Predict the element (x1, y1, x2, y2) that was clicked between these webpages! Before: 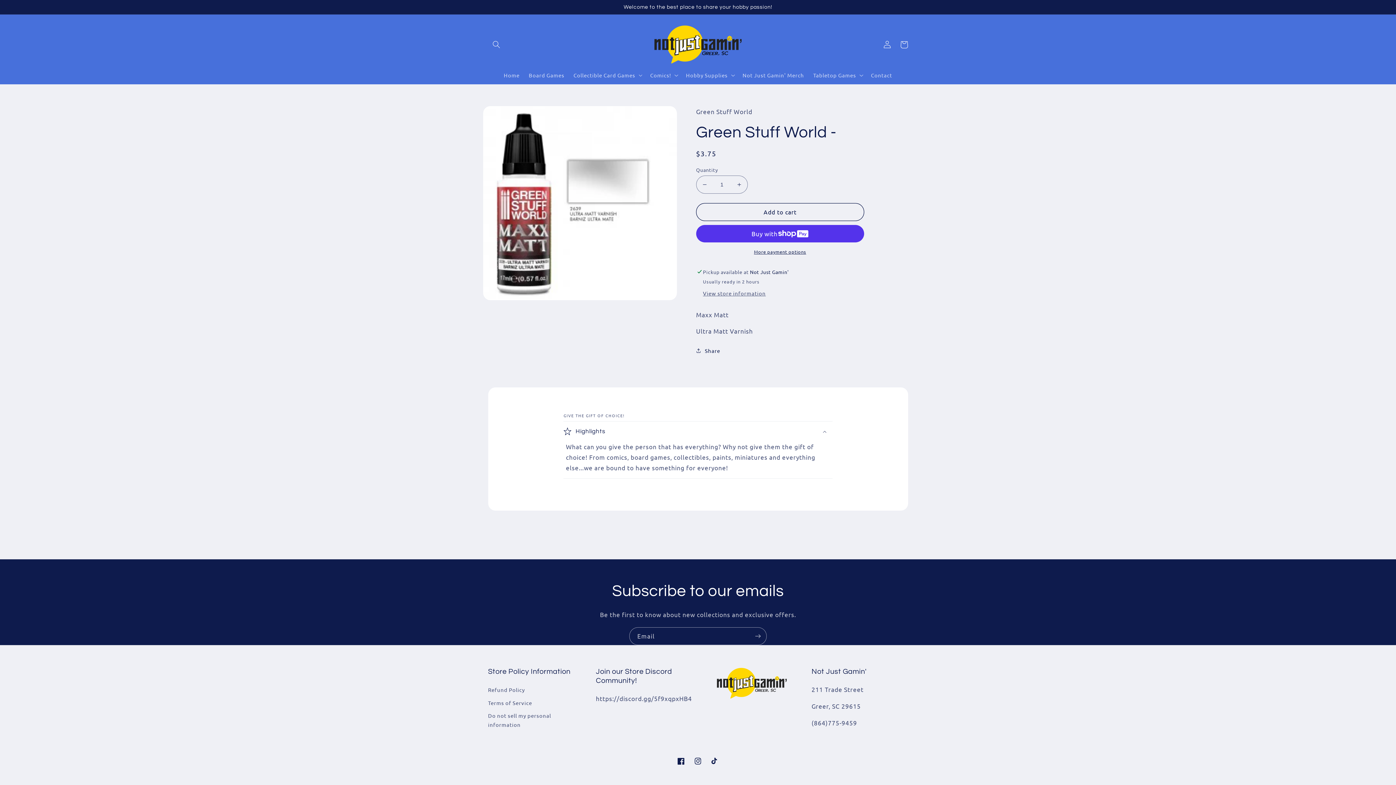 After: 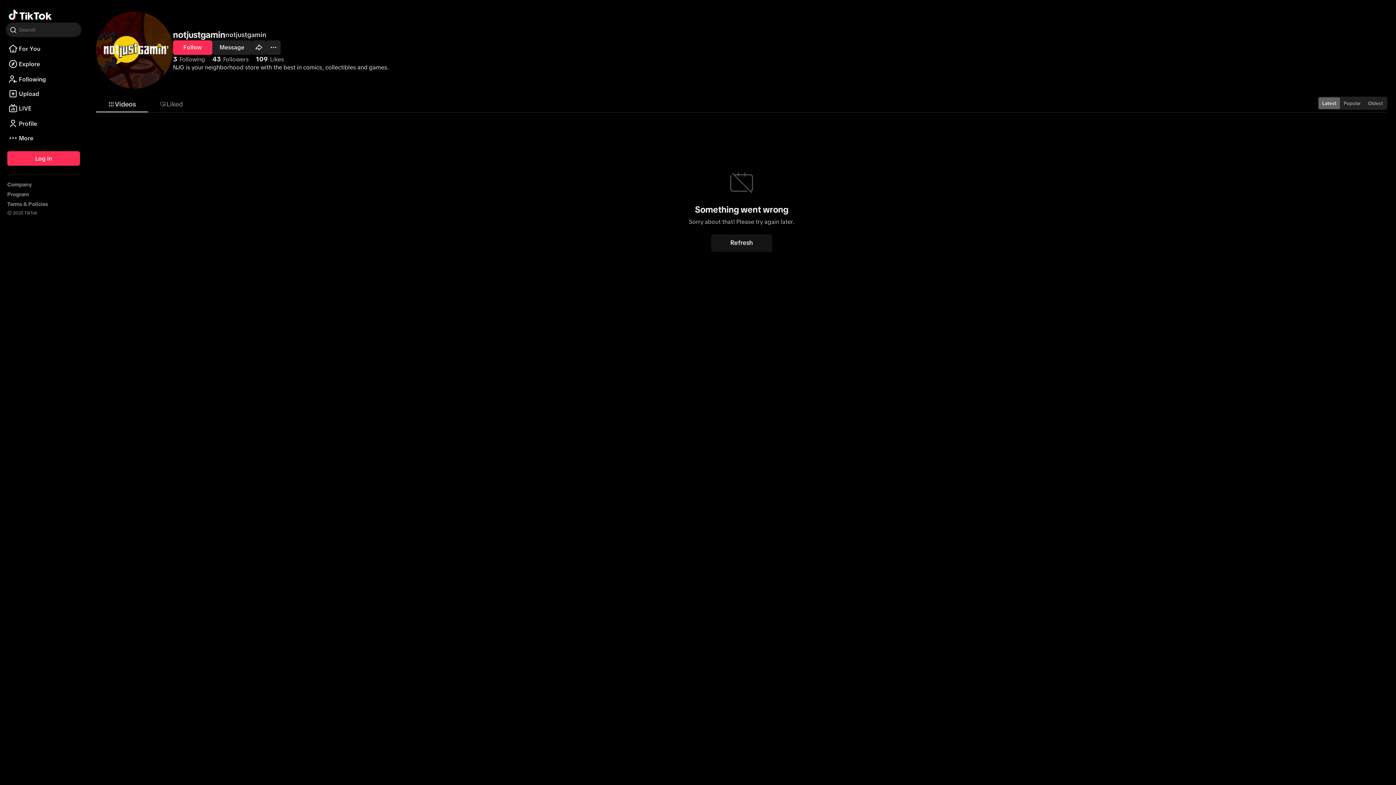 Action: bbox: (706, 753, 723, 769) label: TikTok